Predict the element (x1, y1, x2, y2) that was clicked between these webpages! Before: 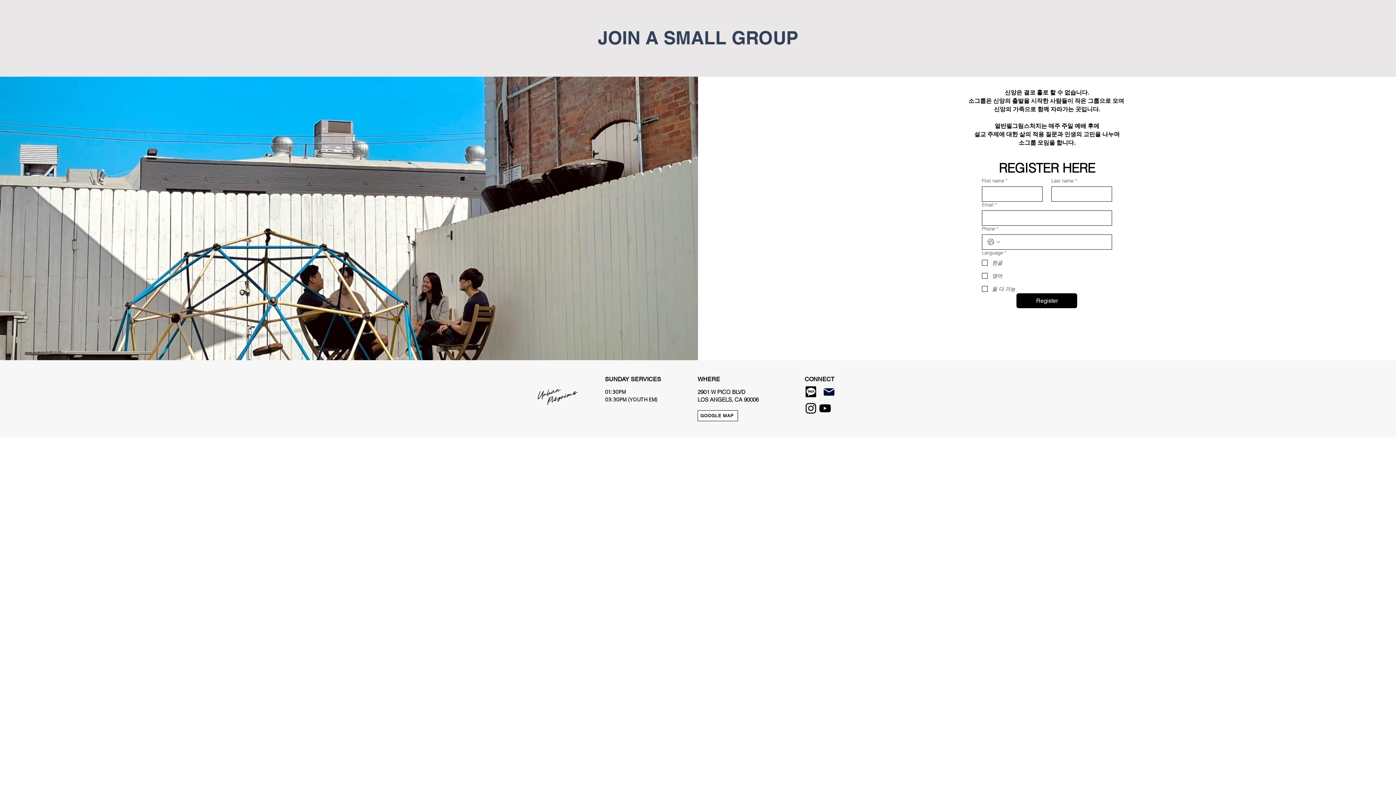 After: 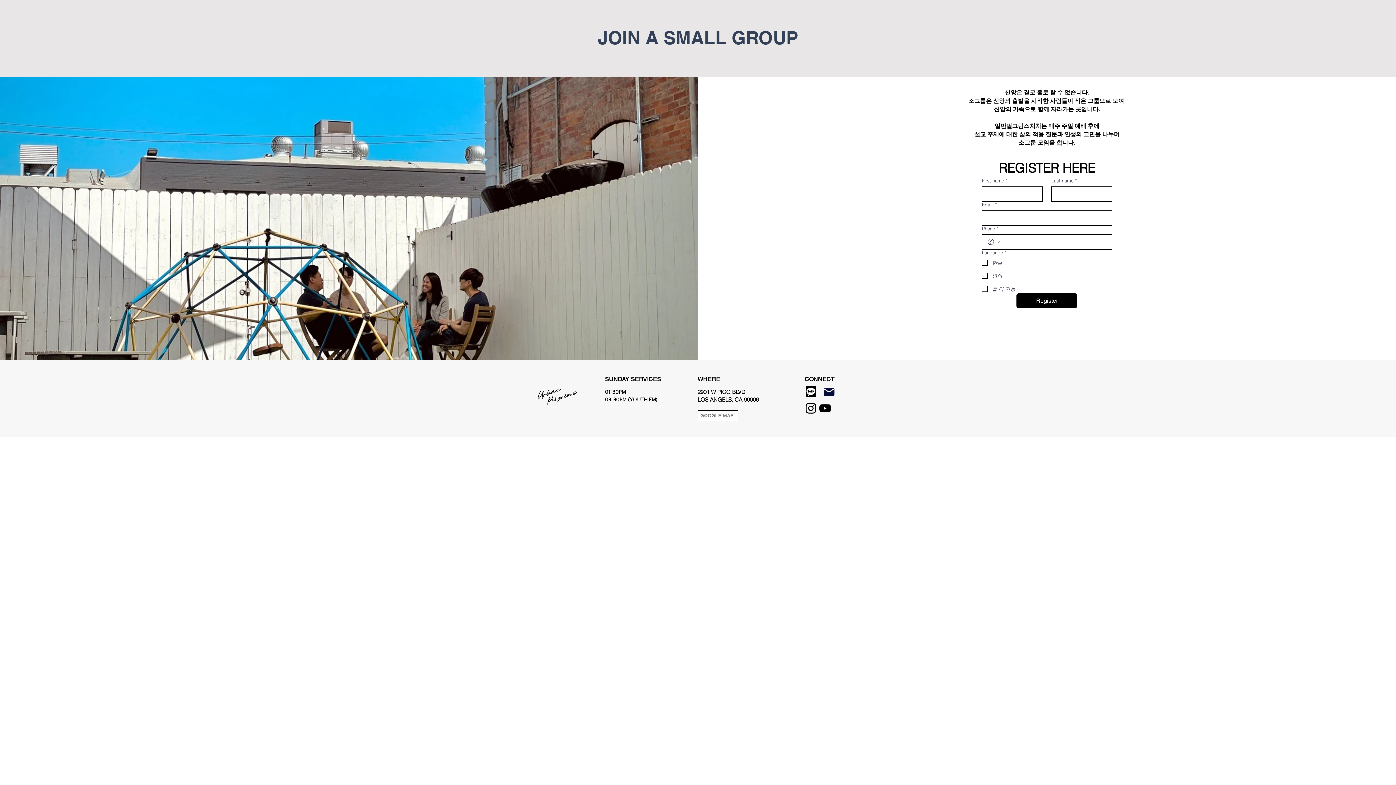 Action: bbox: (697, 410, 738, 421) label: GOOGLE MAP